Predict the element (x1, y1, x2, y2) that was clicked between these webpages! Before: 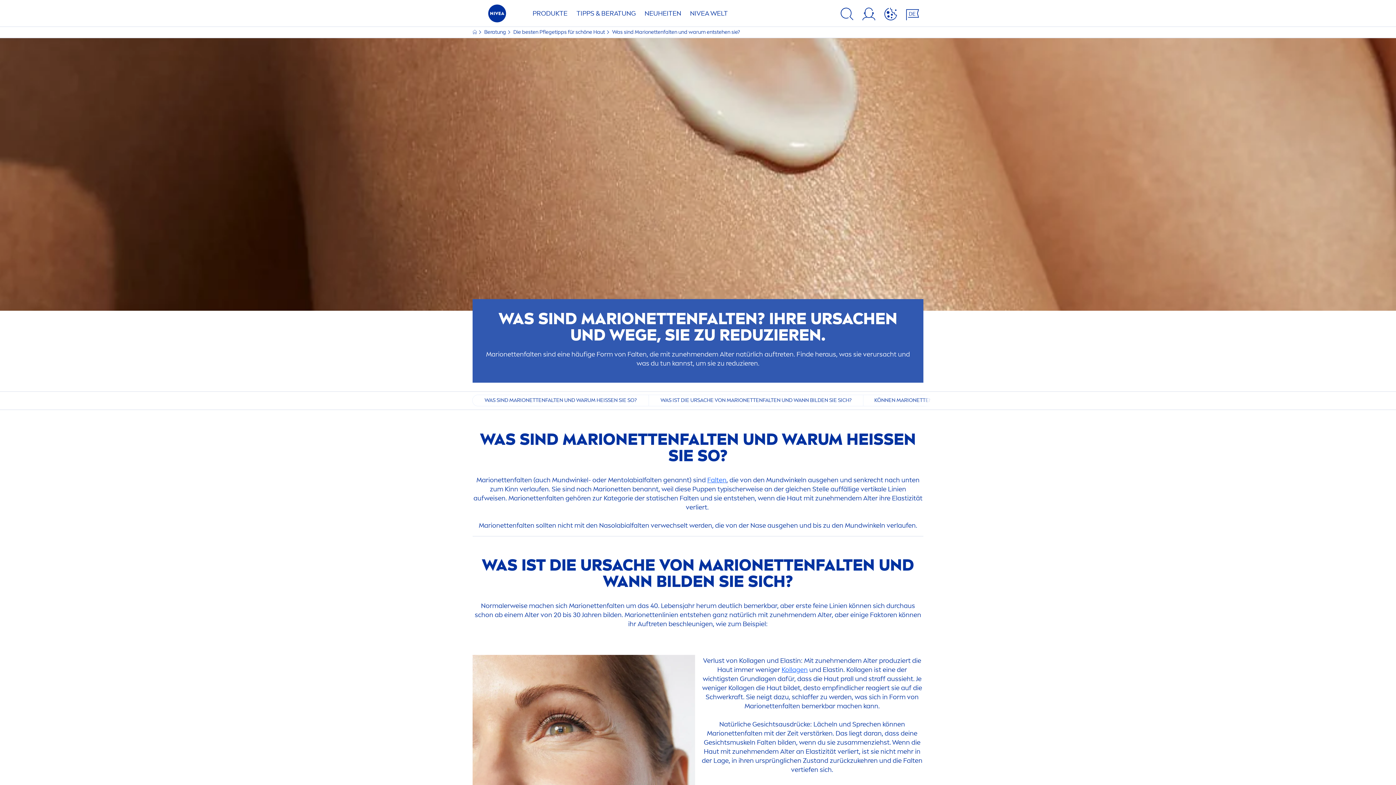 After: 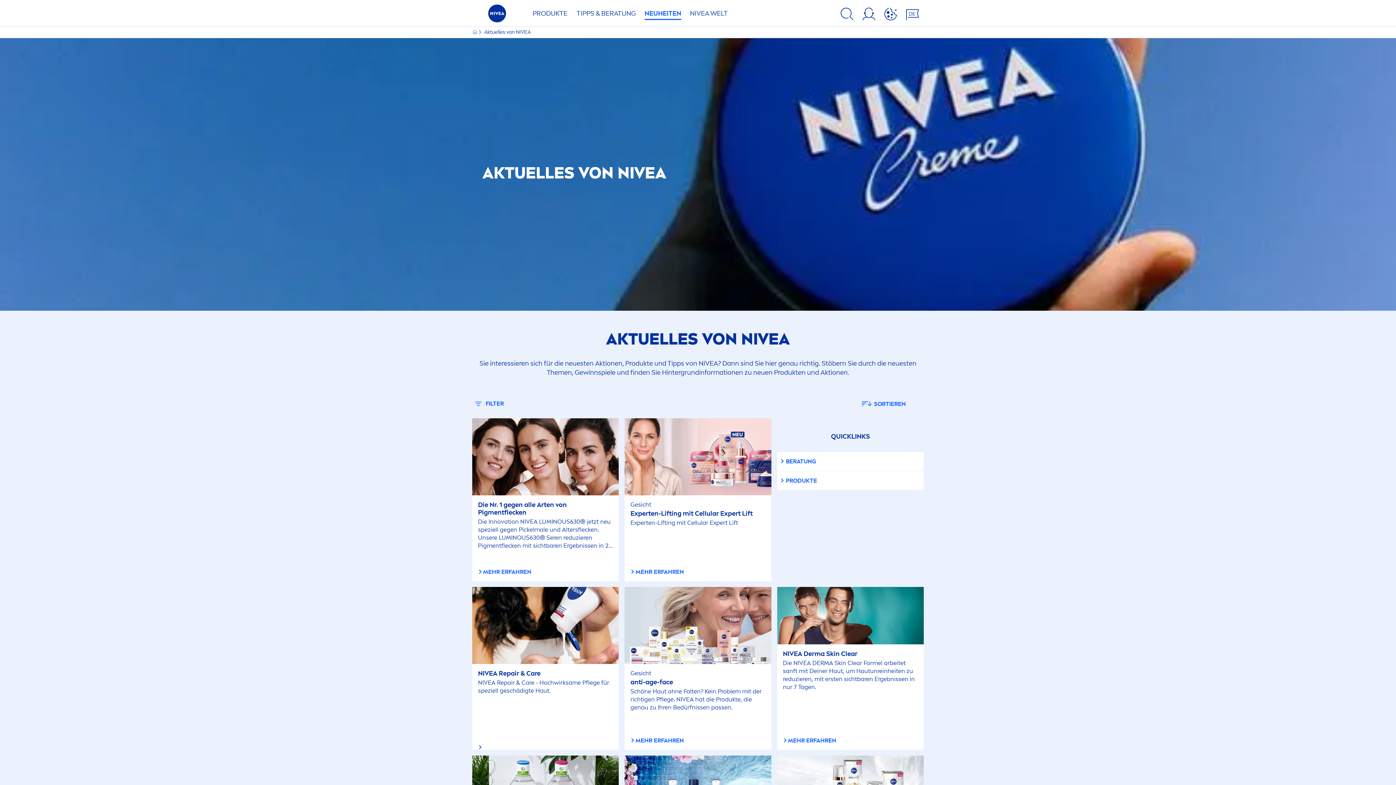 Action: bbox: (641, 4, 685, 26) label: NEUHEITEN